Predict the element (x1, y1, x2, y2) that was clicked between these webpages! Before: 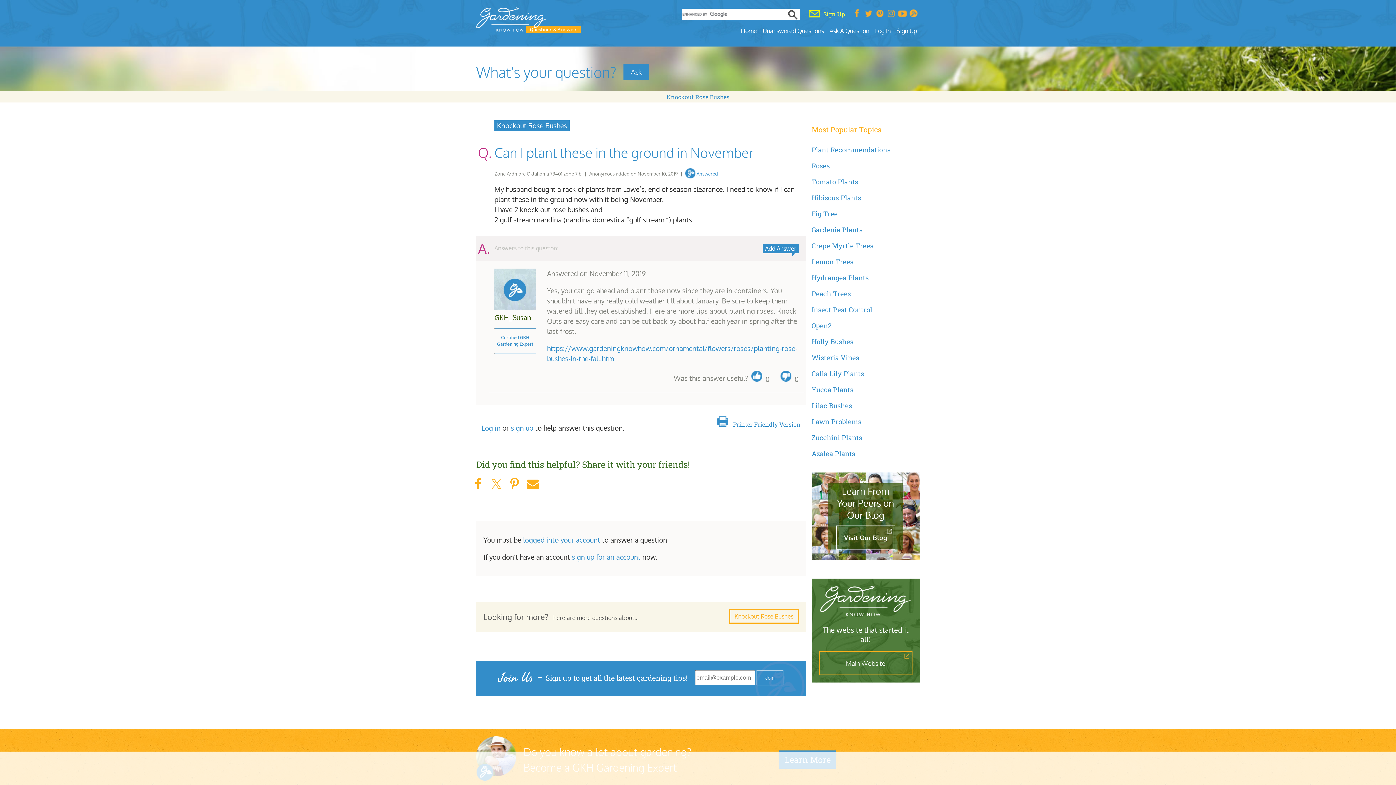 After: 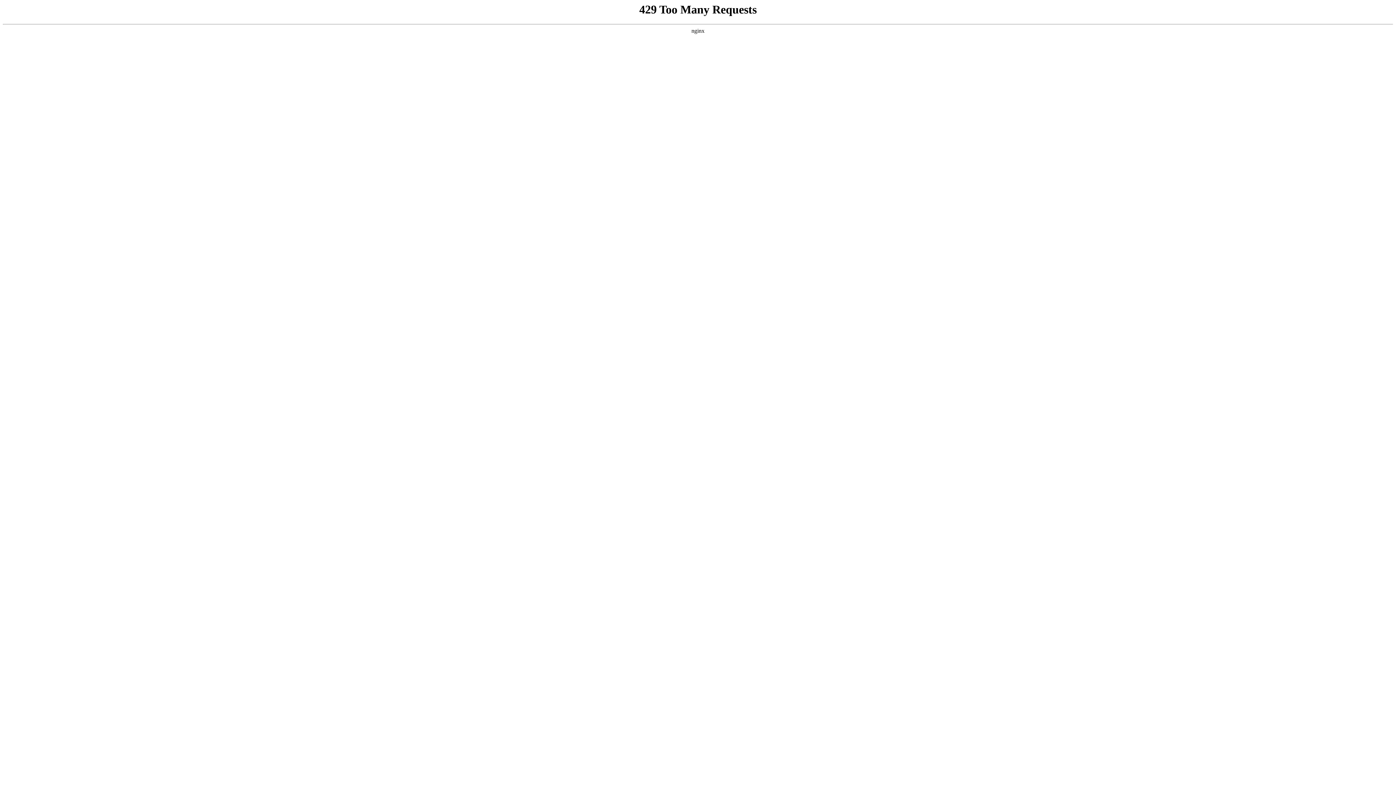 Action: bbox: (811, 353, 859, 362) label: Wisteria Vines